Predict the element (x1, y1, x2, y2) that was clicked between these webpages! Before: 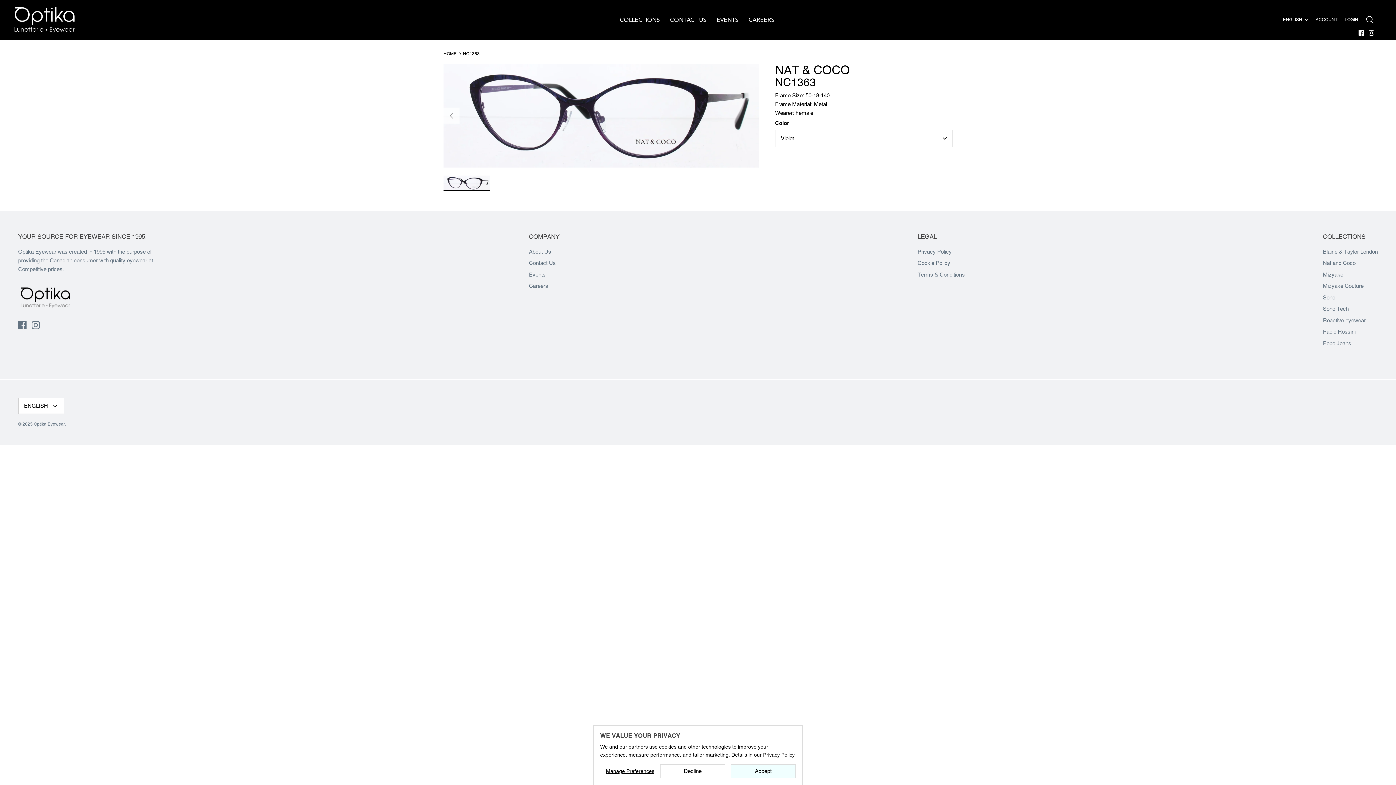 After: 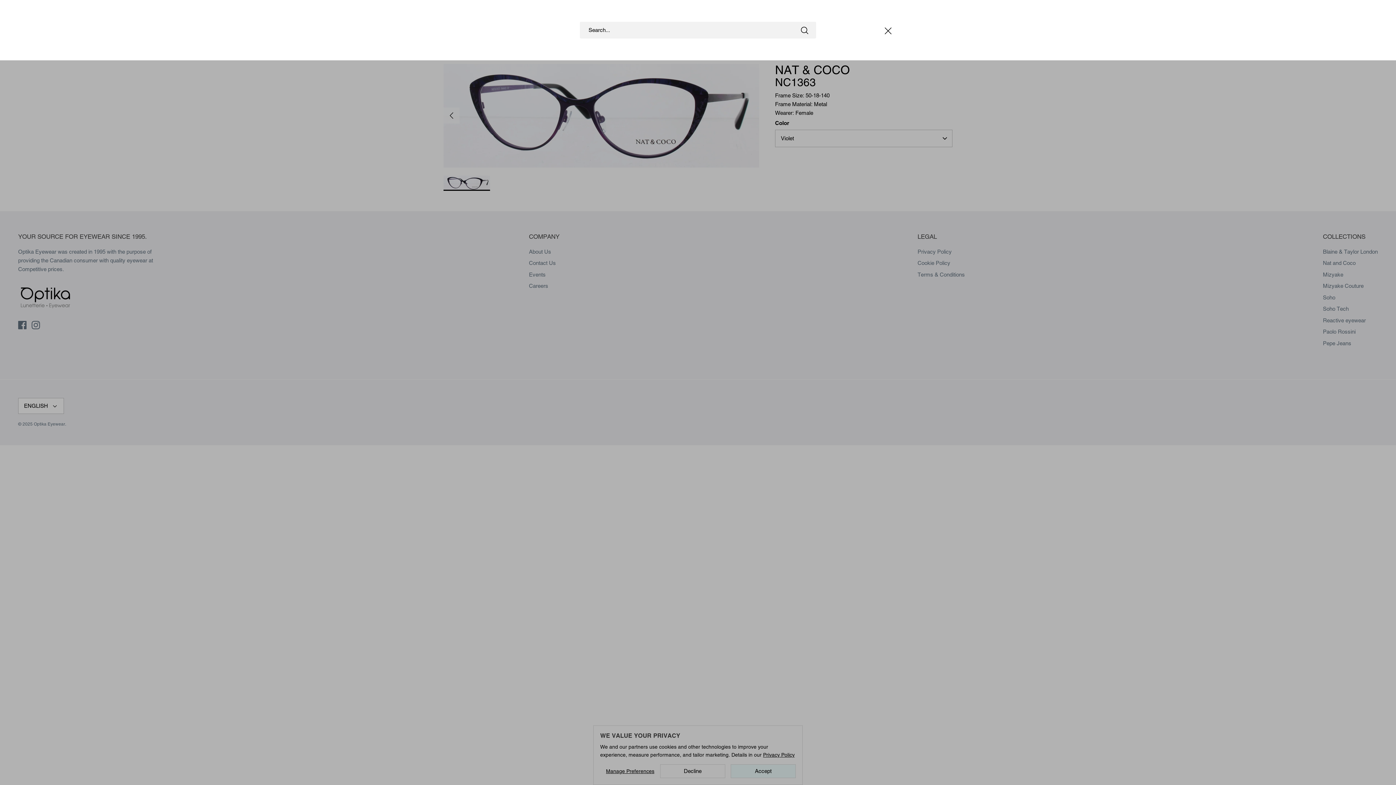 Action: bbox: (1365, 15, 1374, 24) label: SEARCH